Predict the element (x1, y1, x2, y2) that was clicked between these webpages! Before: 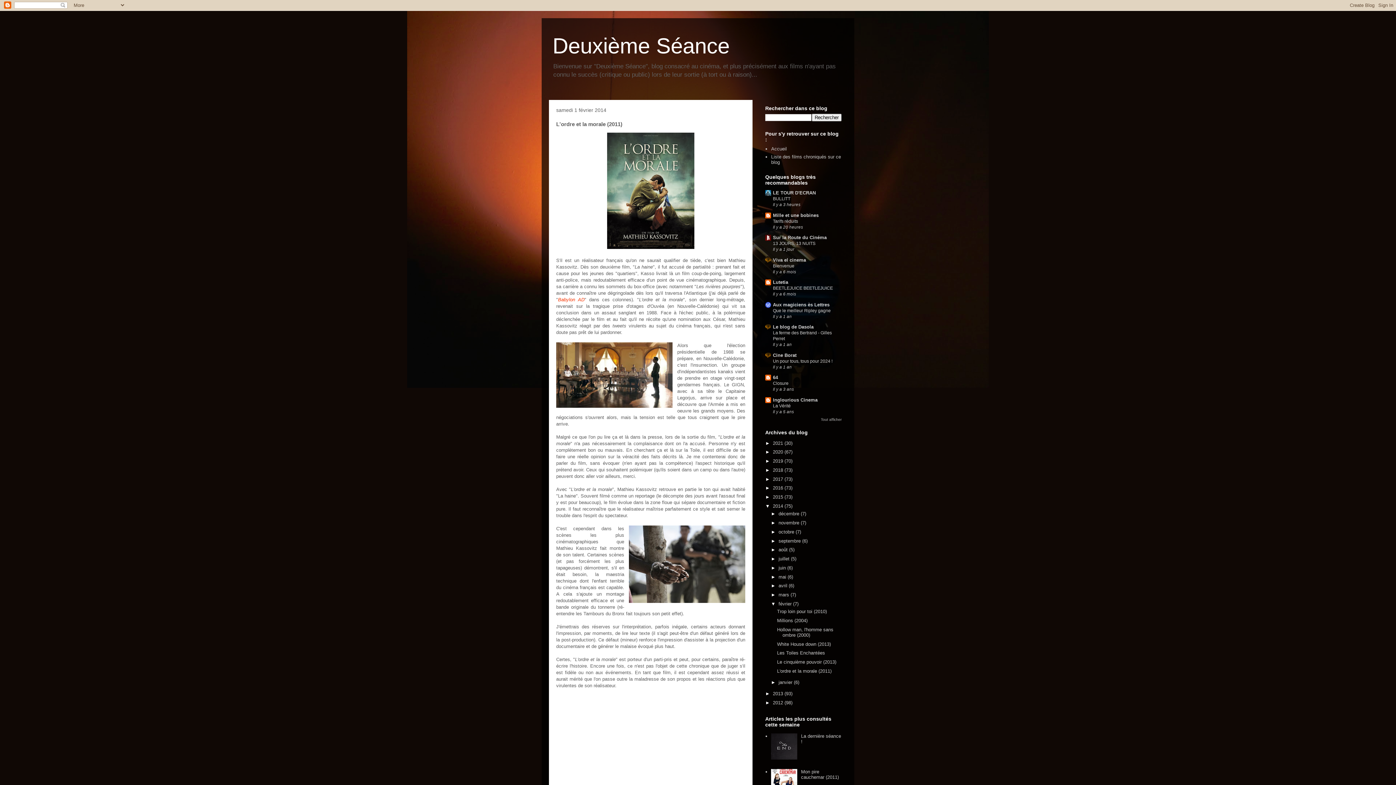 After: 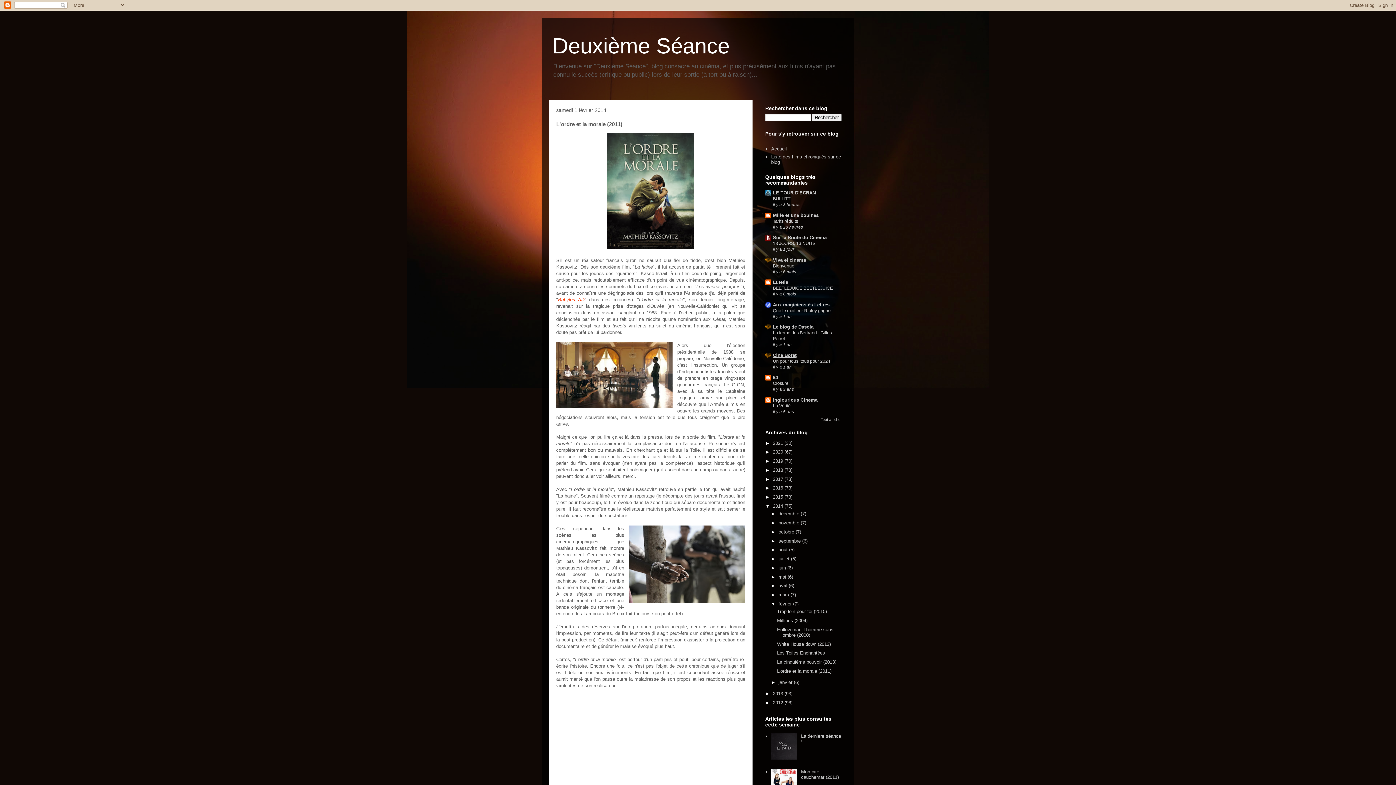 Action: bbox: (773, 352, 796, 358) label: Cine Borat